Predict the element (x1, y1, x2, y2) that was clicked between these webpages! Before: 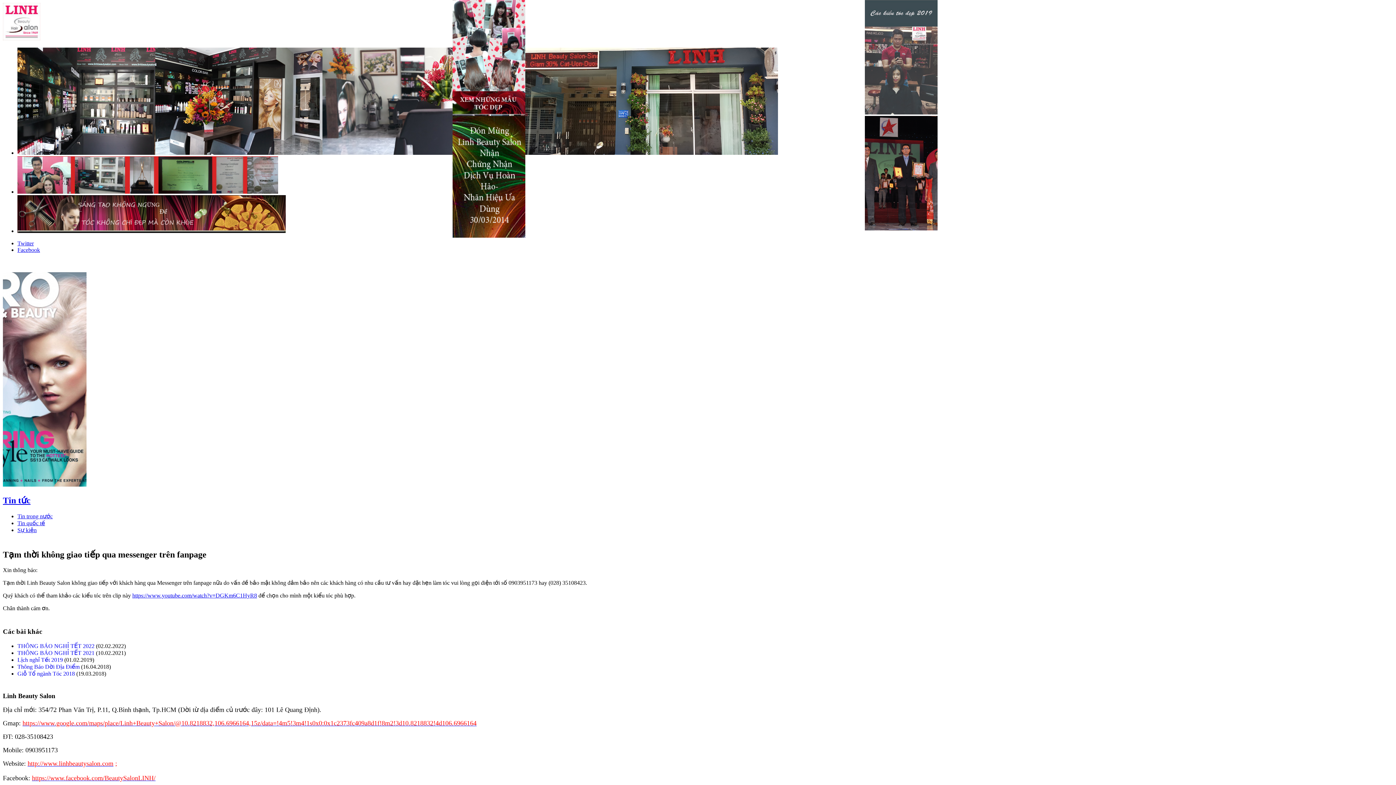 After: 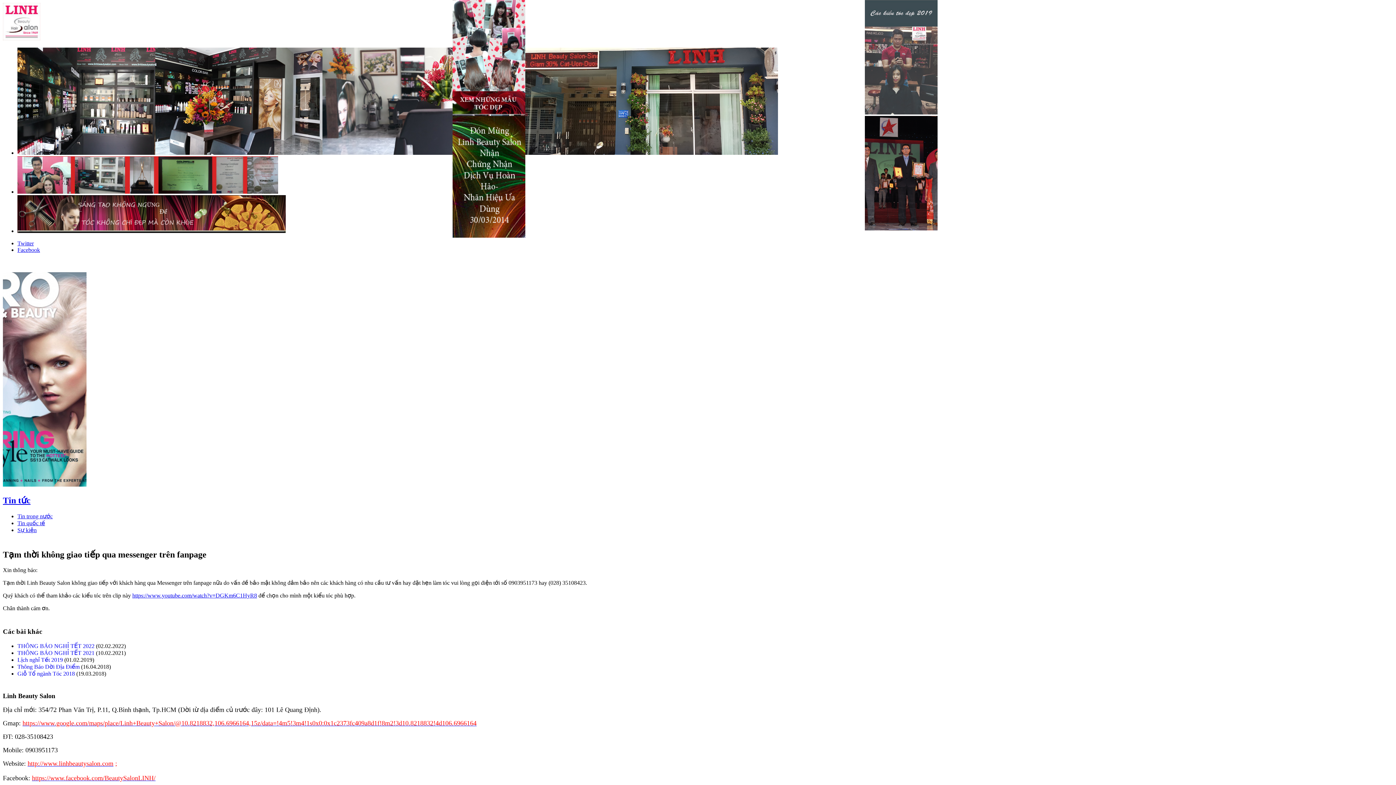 Action: bbox: (452, 232, 525, 238)